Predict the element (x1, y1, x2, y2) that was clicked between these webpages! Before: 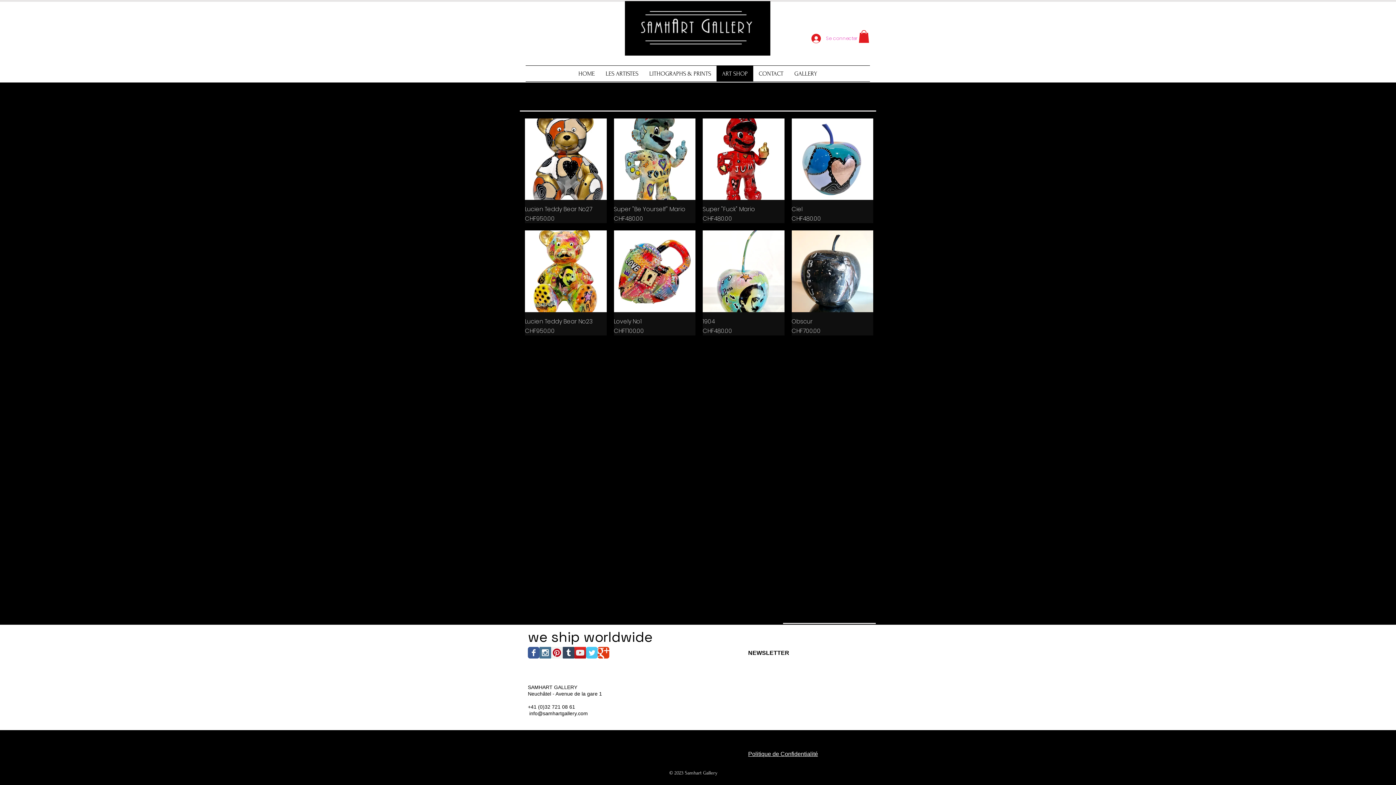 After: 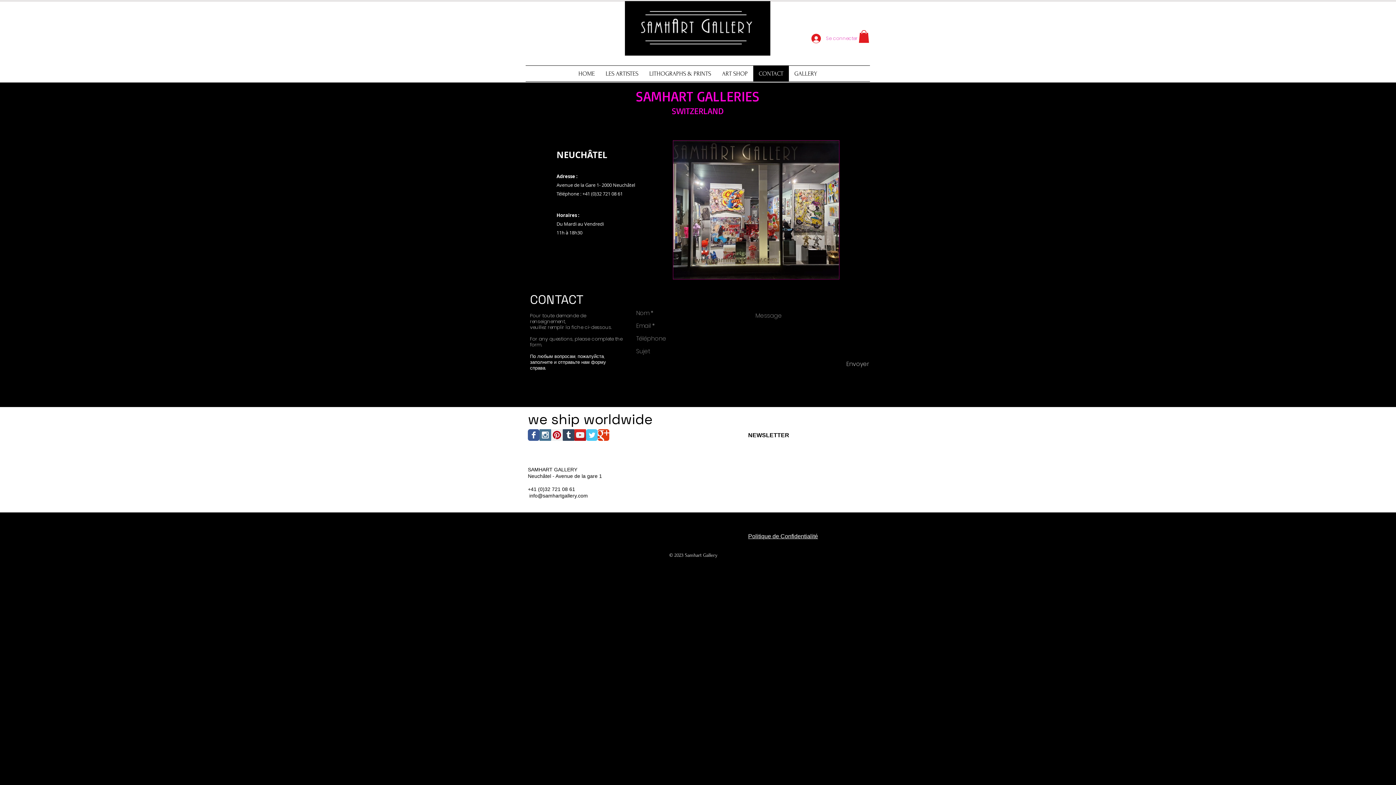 Action: label: CONTACT bbox: (753, 65, 789, 81)